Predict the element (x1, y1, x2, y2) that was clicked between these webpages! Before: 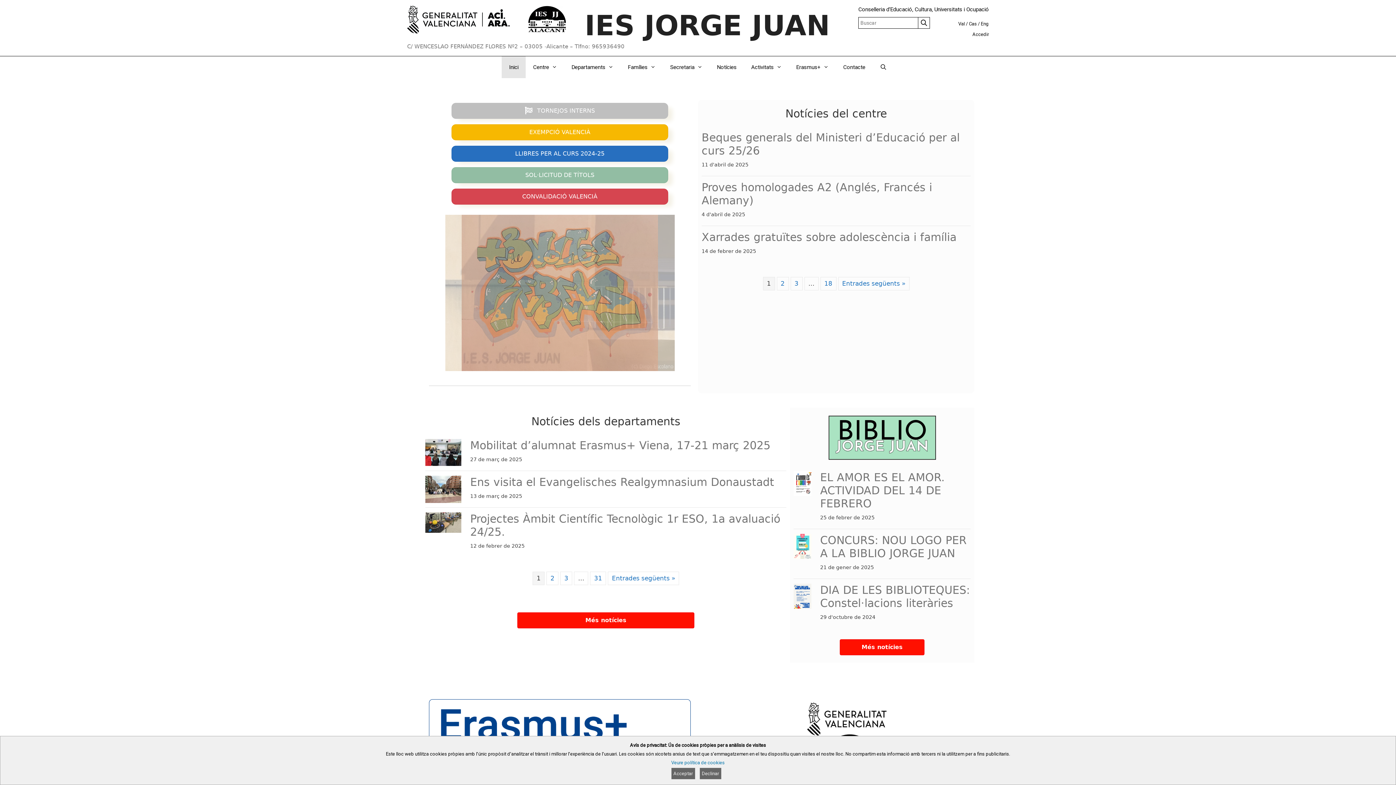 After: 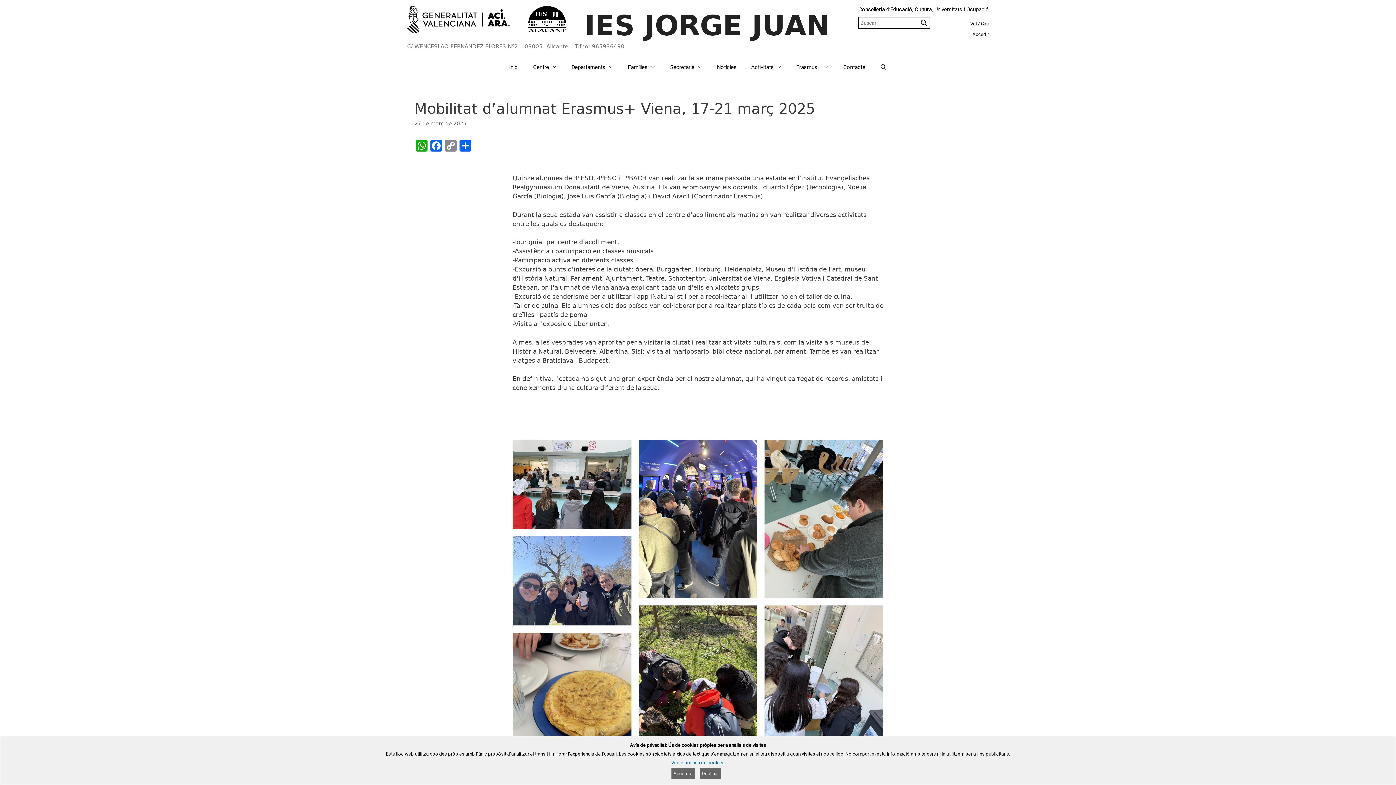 Action: bbox: (425, 460, 461, 467)